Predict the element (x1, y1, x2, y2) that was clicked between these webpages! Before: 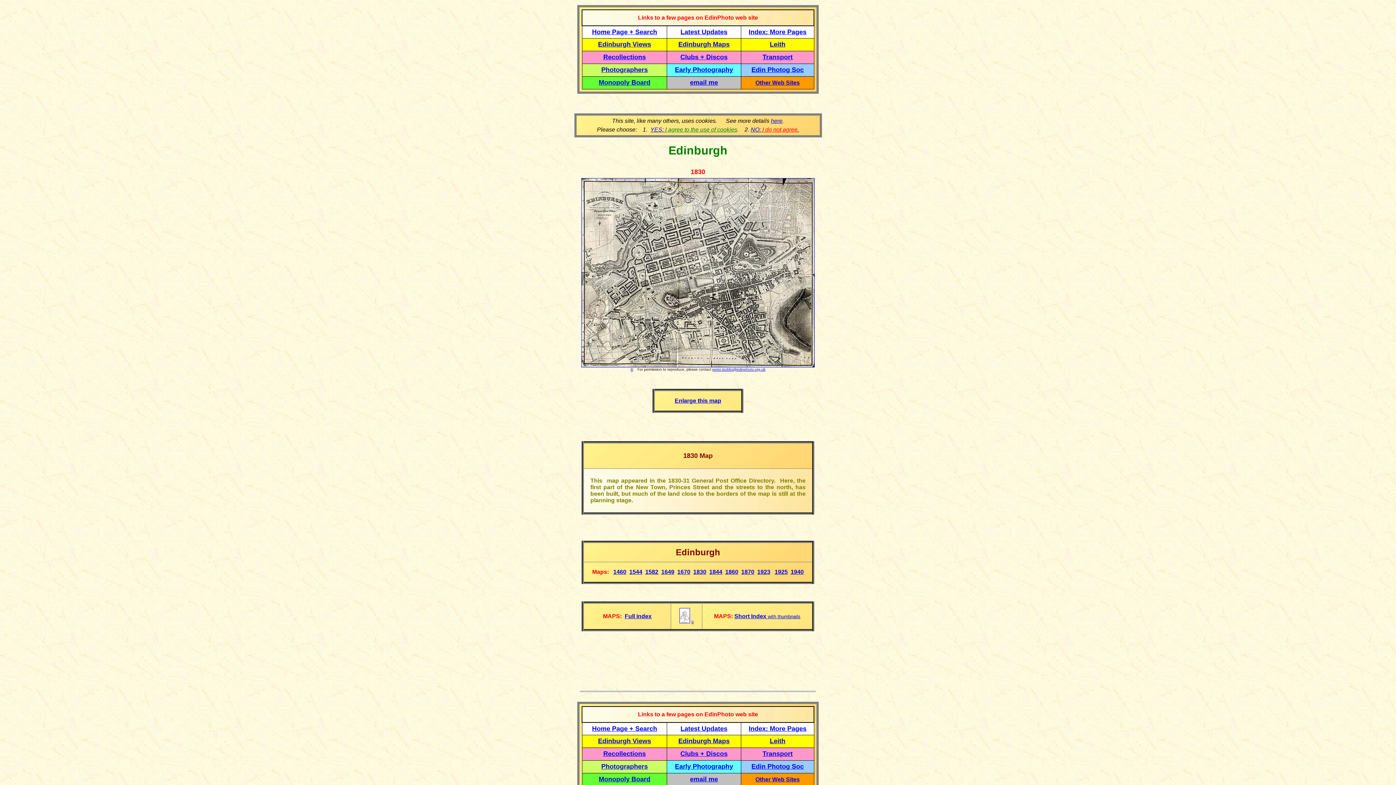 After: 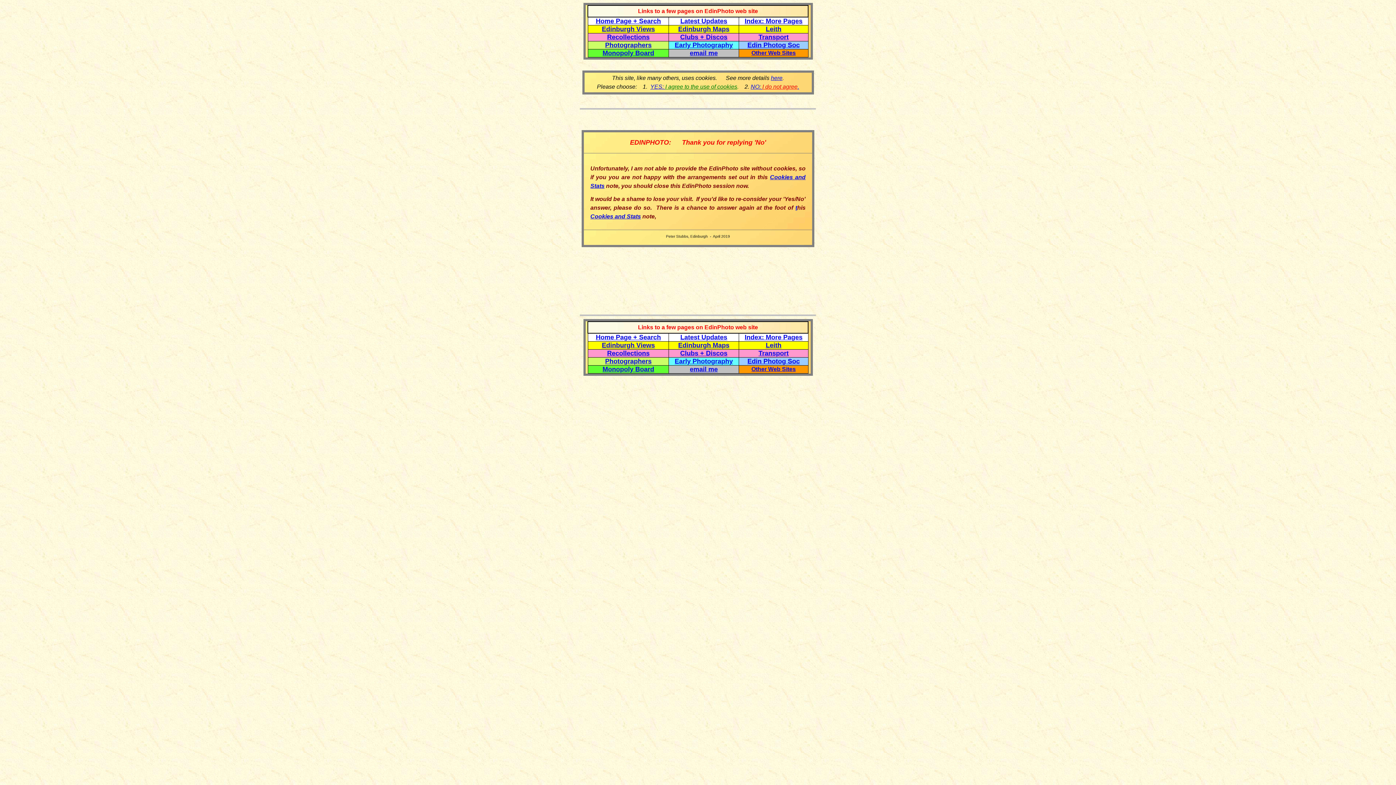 Action: label: NO: I do not agree. bbox: (750, 126, 799, 132)